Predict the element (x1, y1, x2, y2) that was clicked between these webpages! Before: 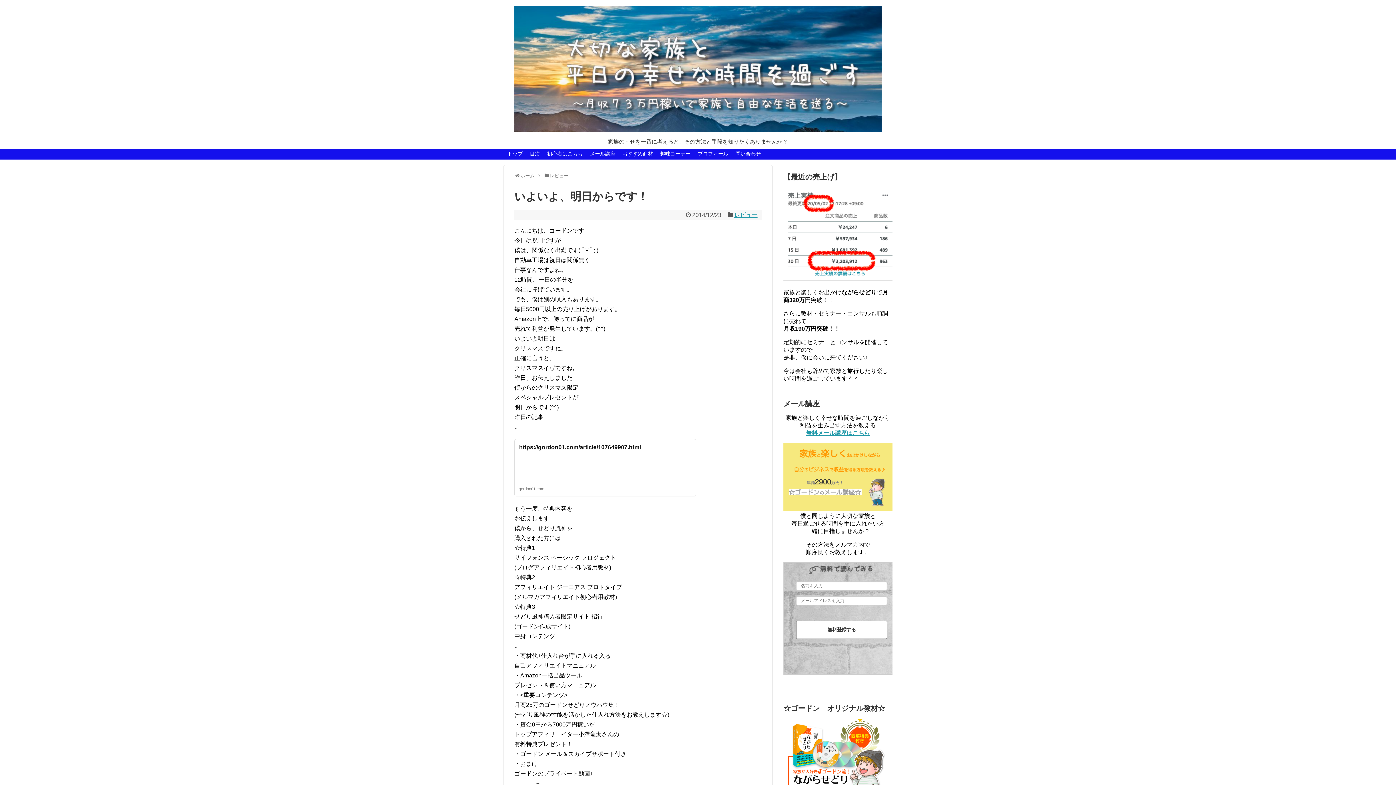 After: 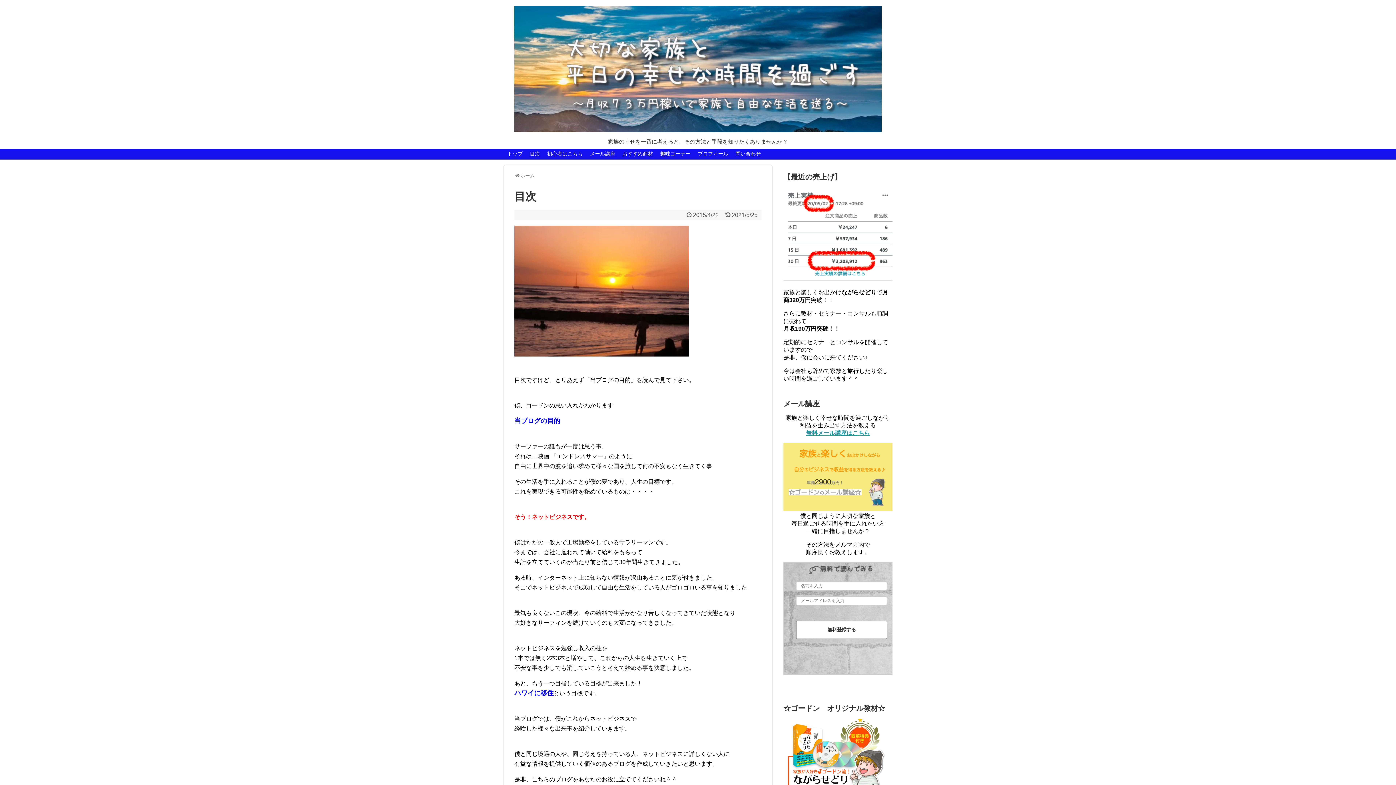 Action: bbox: (526, 149, 543, 159) label: 目次